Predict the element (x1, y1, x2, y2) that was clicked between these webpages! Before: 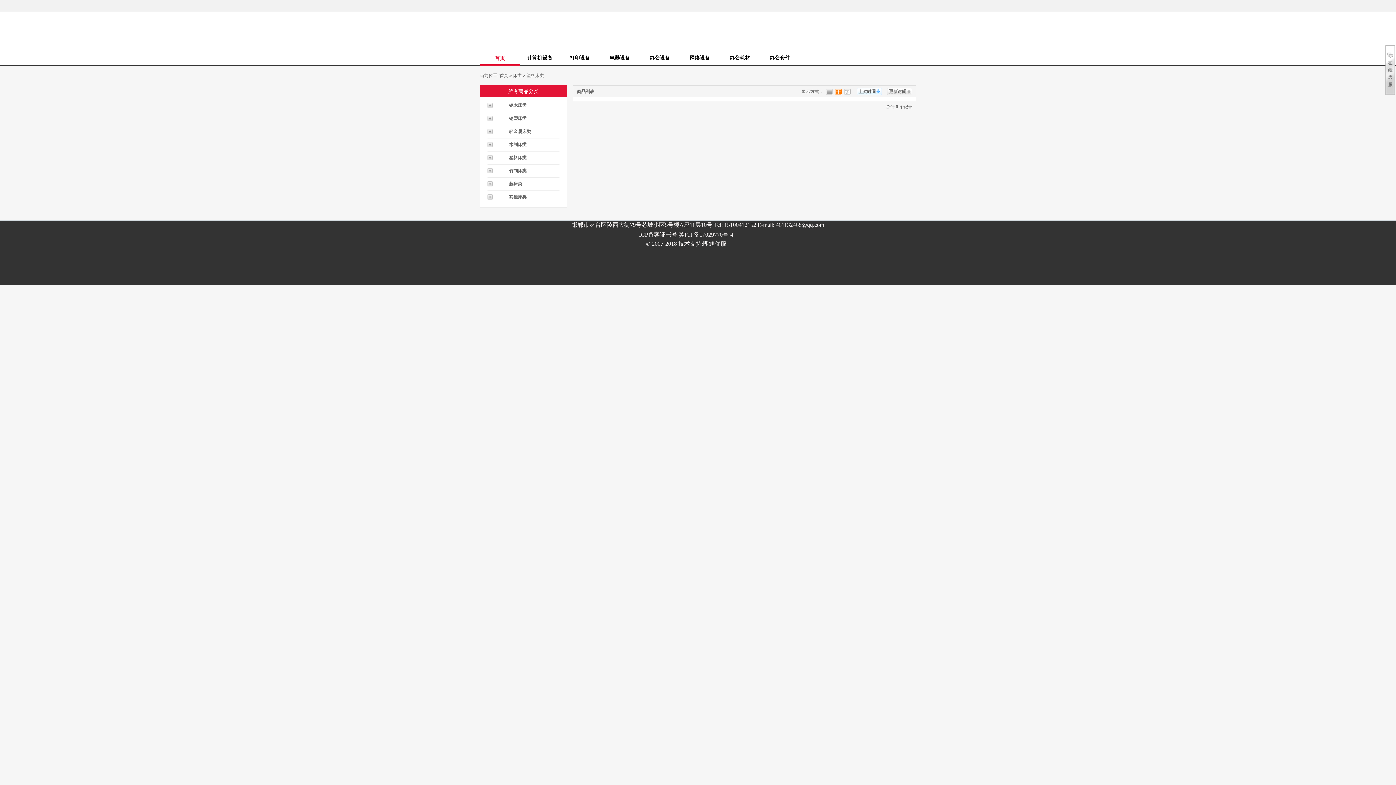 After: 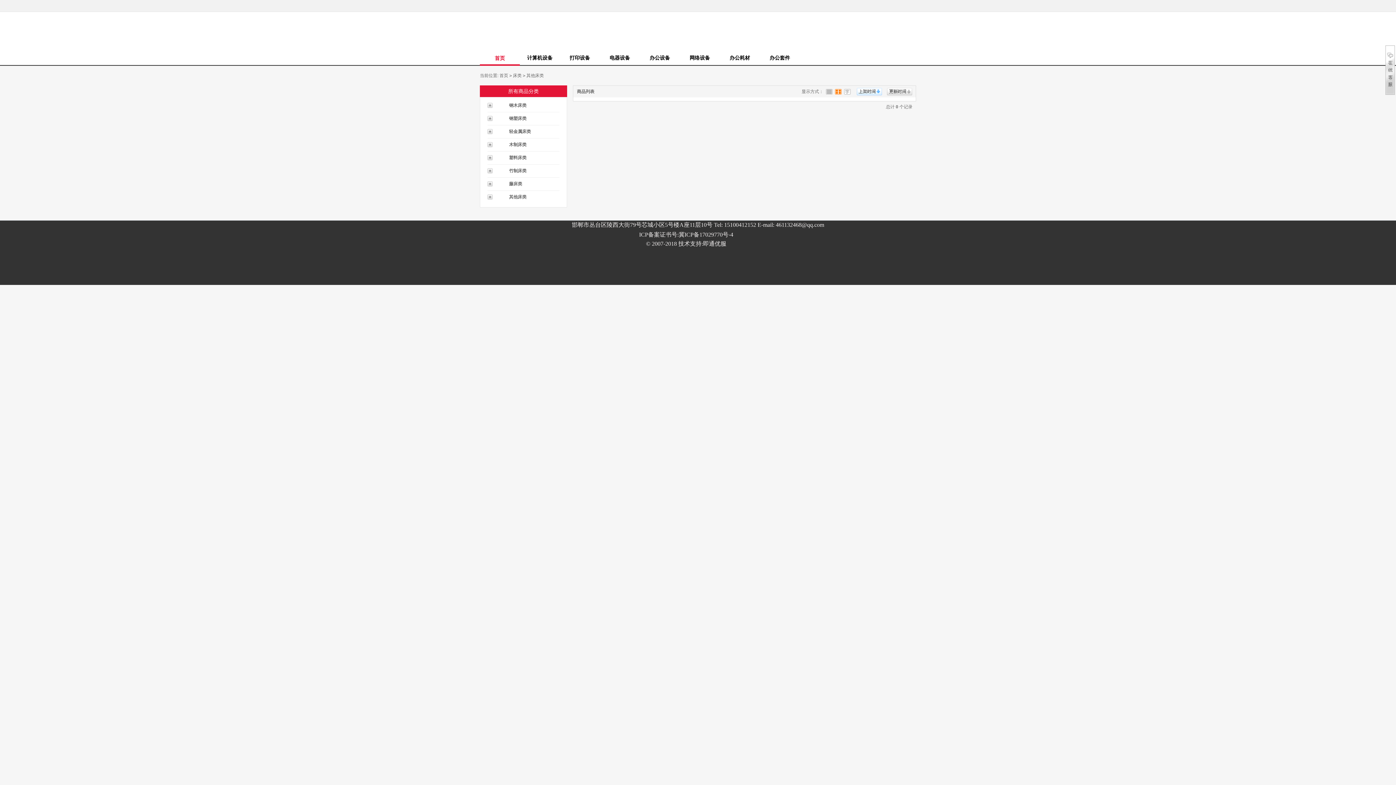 Action: label: 其他床类 bbox: (509, 190, 559, 203)